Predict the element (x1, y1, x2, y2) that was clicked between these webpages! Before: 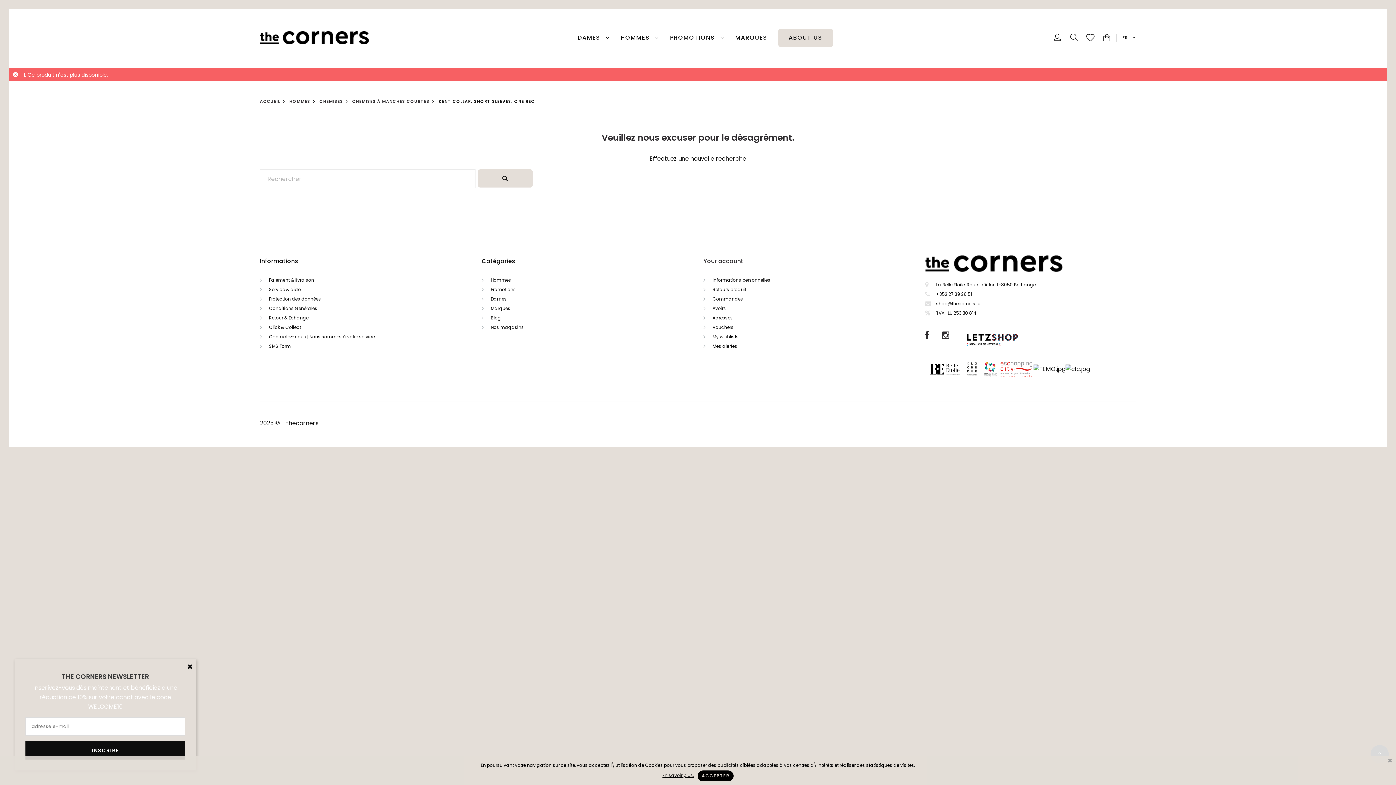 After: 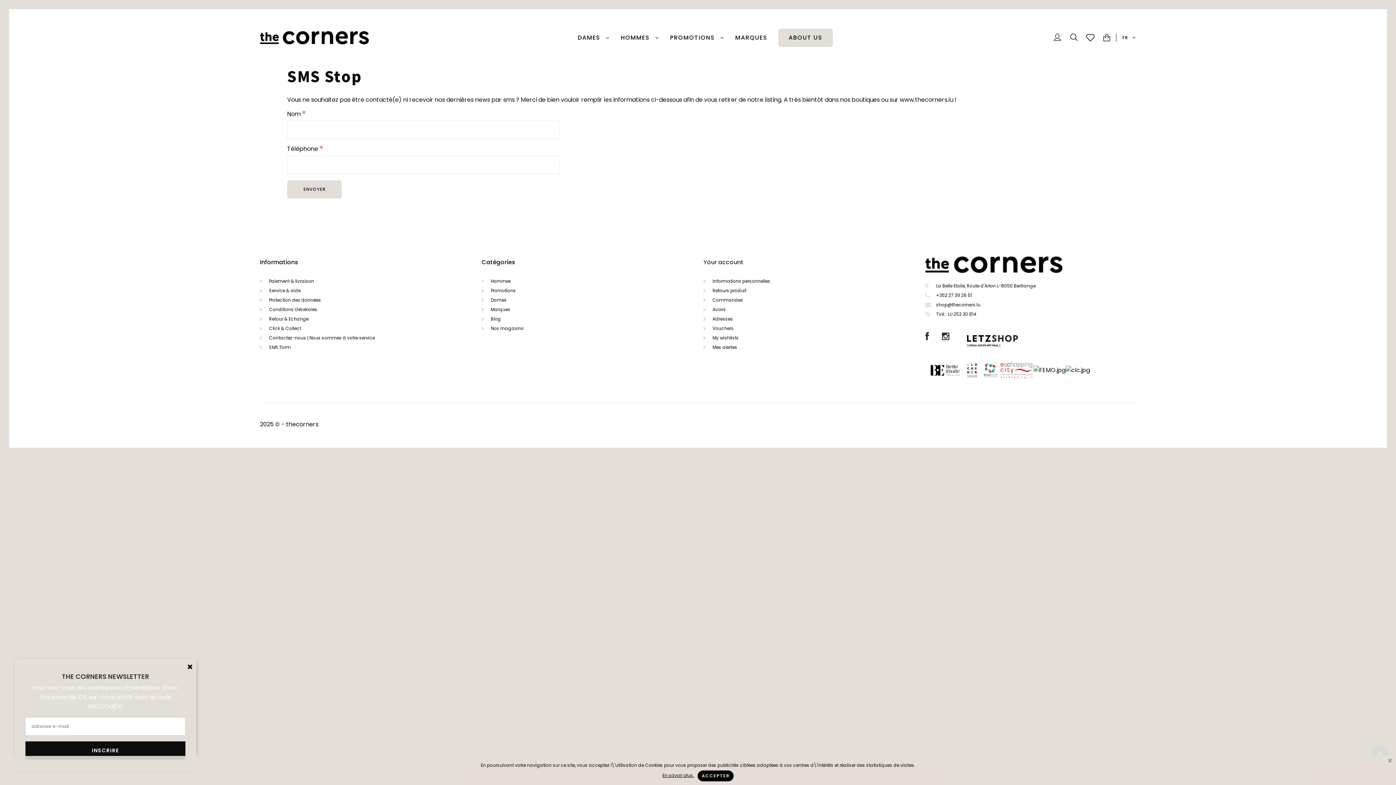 Action: bbox: (260, 341, 290, 351) label: SMS Form